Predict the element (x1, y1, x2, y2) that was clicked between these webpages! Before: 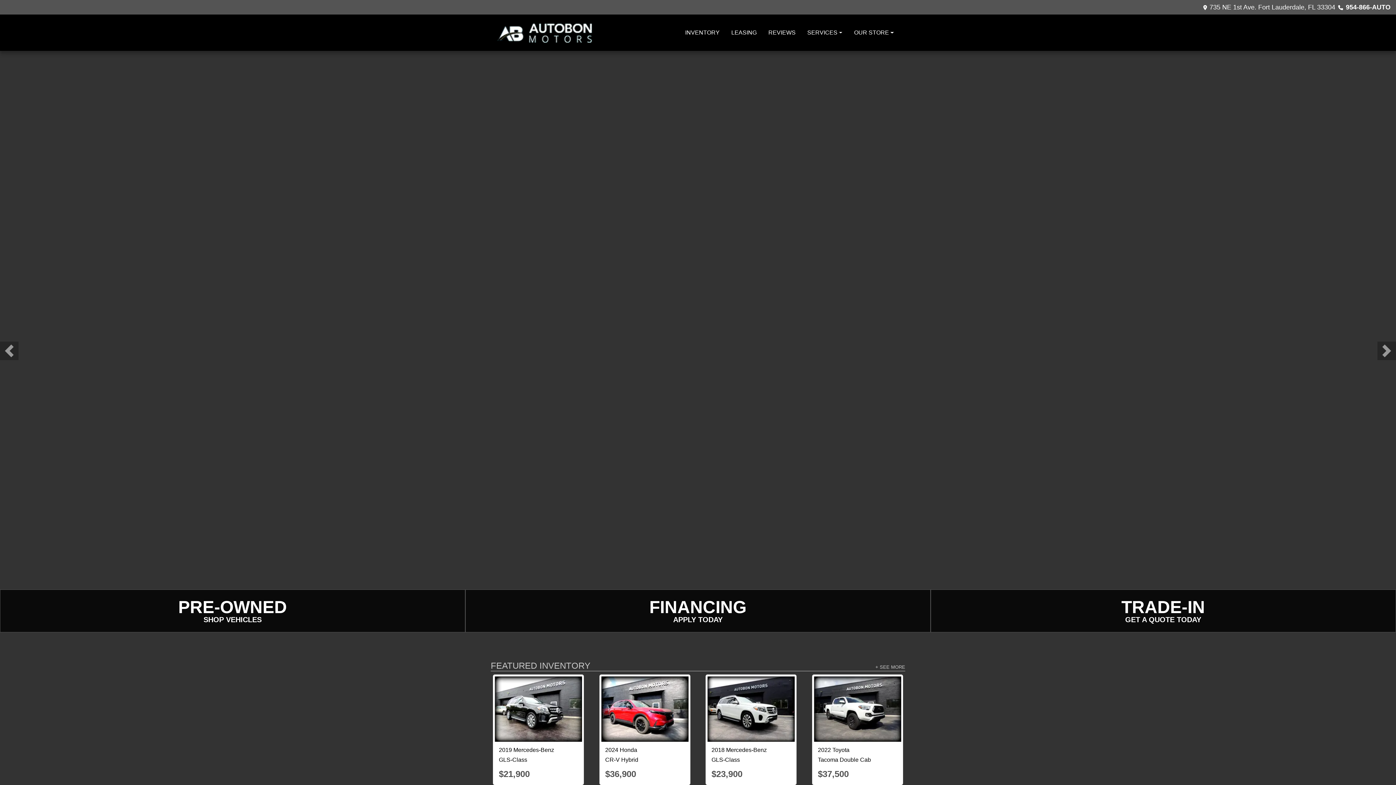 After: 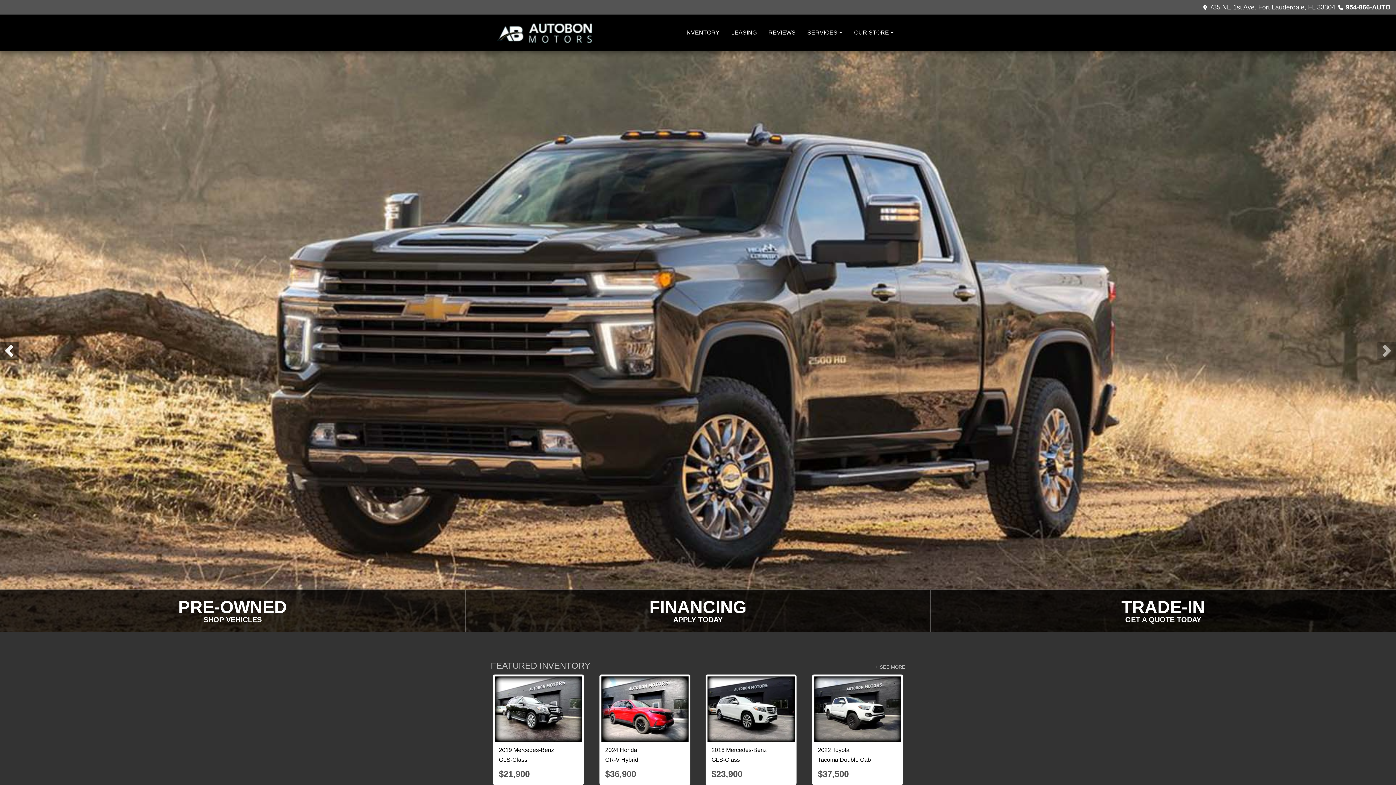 Action: bbox: (0, 341, 18, 360) label: Previous